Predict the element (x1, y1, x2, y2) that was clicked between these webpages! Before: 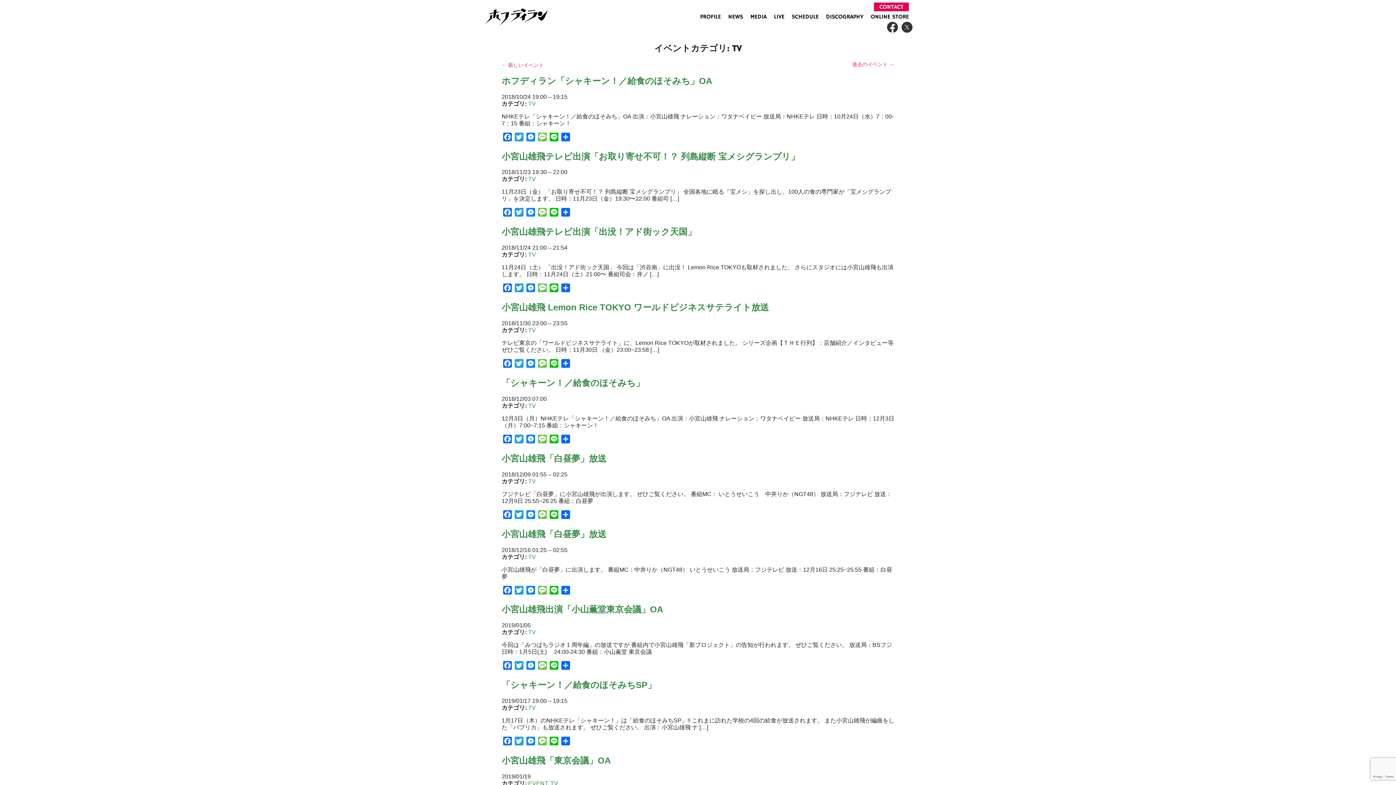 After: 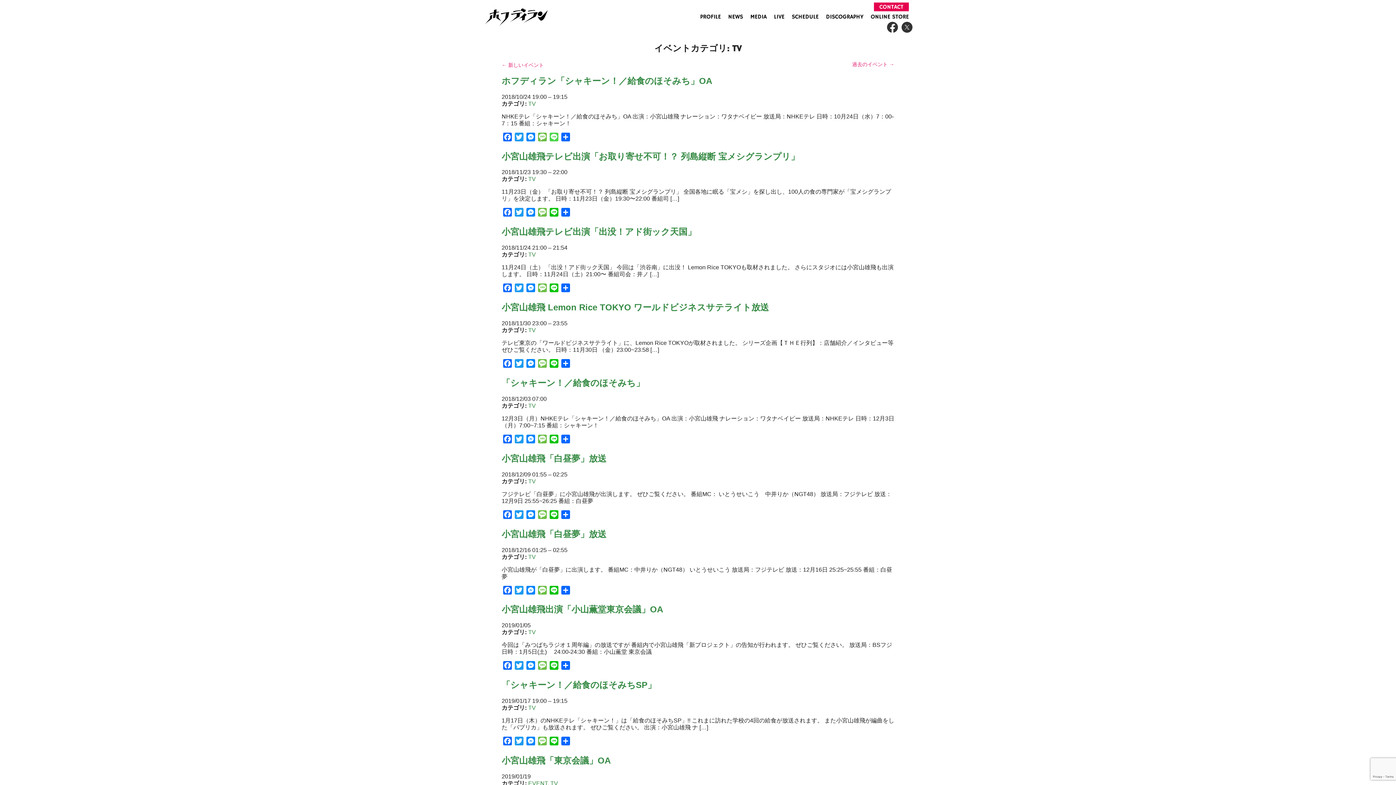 Action: bbox: (548, 132, 560, 143) label: Line